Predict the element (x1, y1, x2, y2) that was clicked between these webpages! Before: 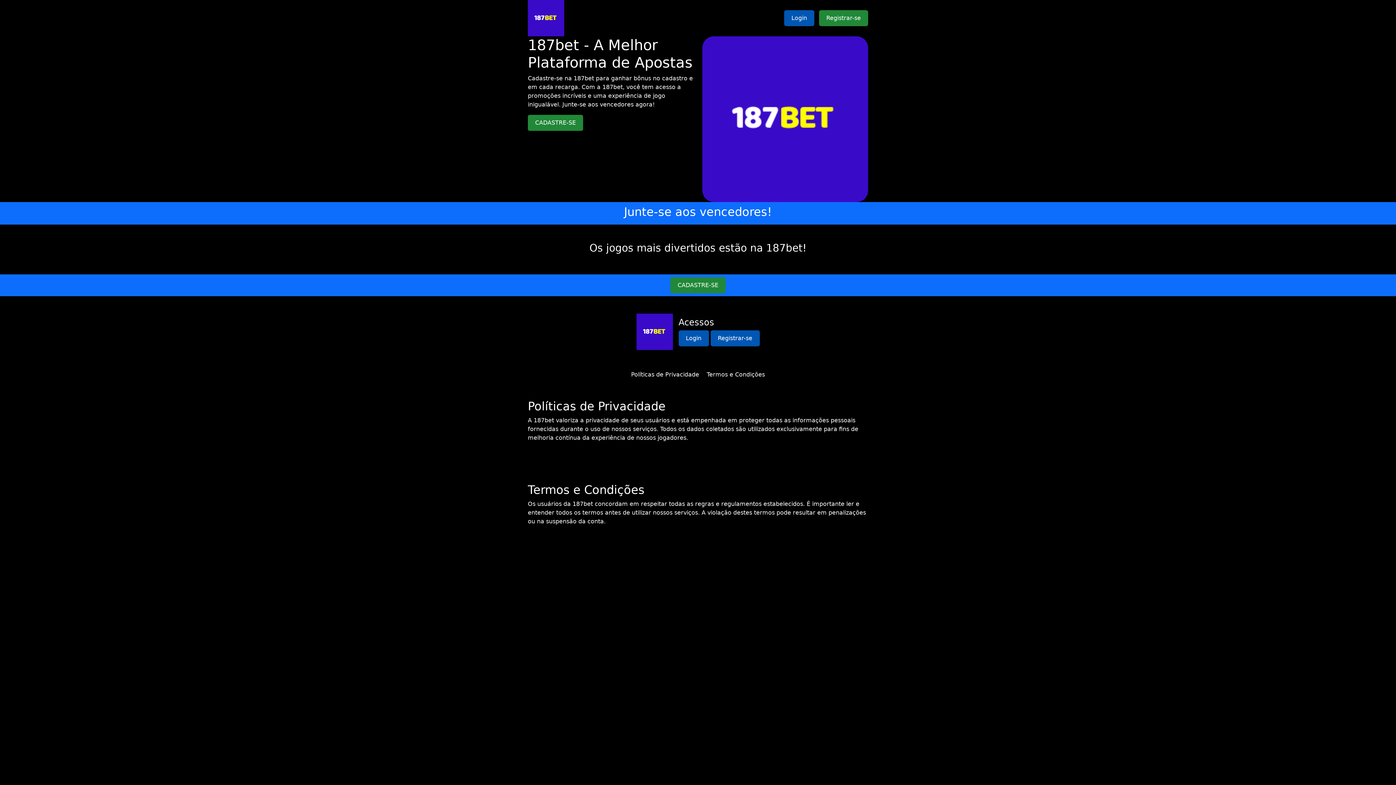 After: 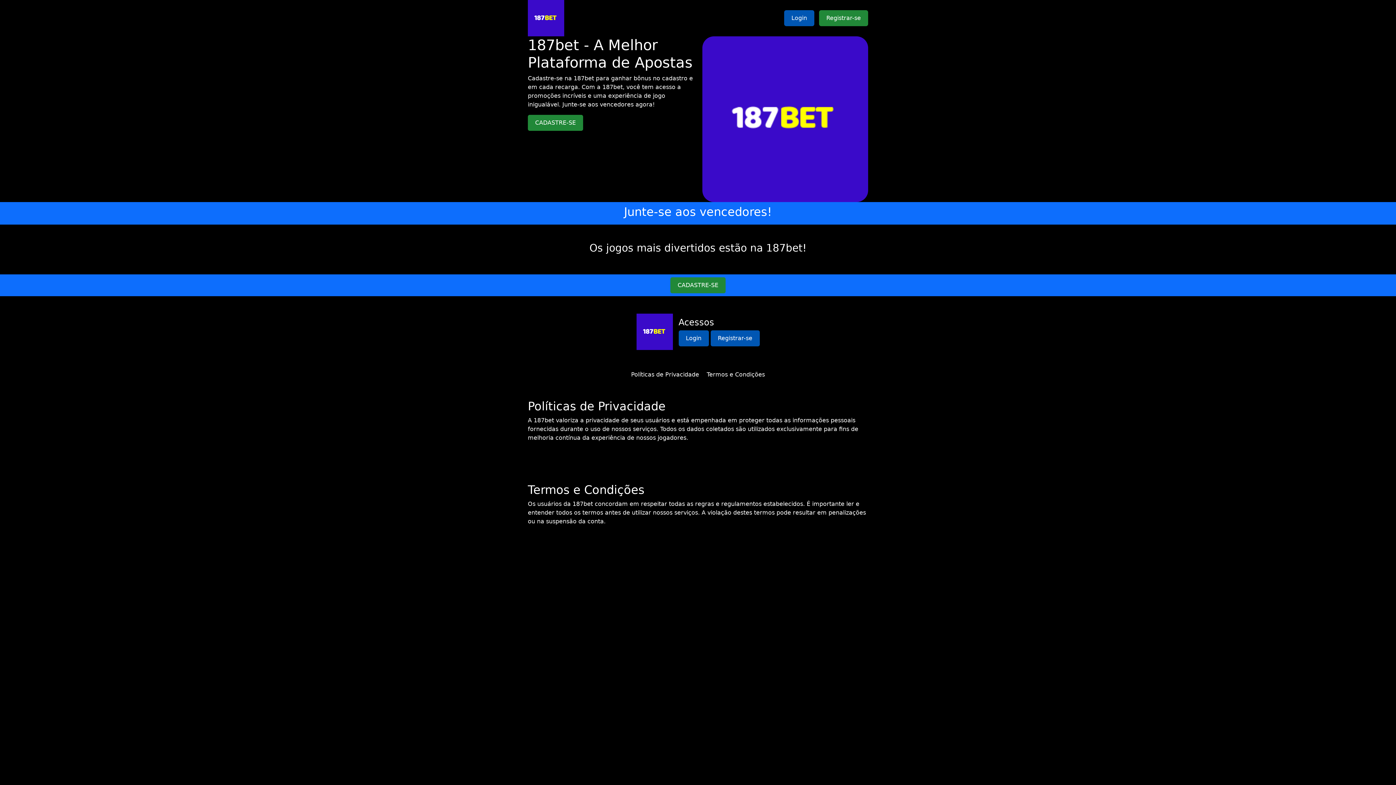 Action: bbox: (706, 371, 765, 378) label: Termos e Condições